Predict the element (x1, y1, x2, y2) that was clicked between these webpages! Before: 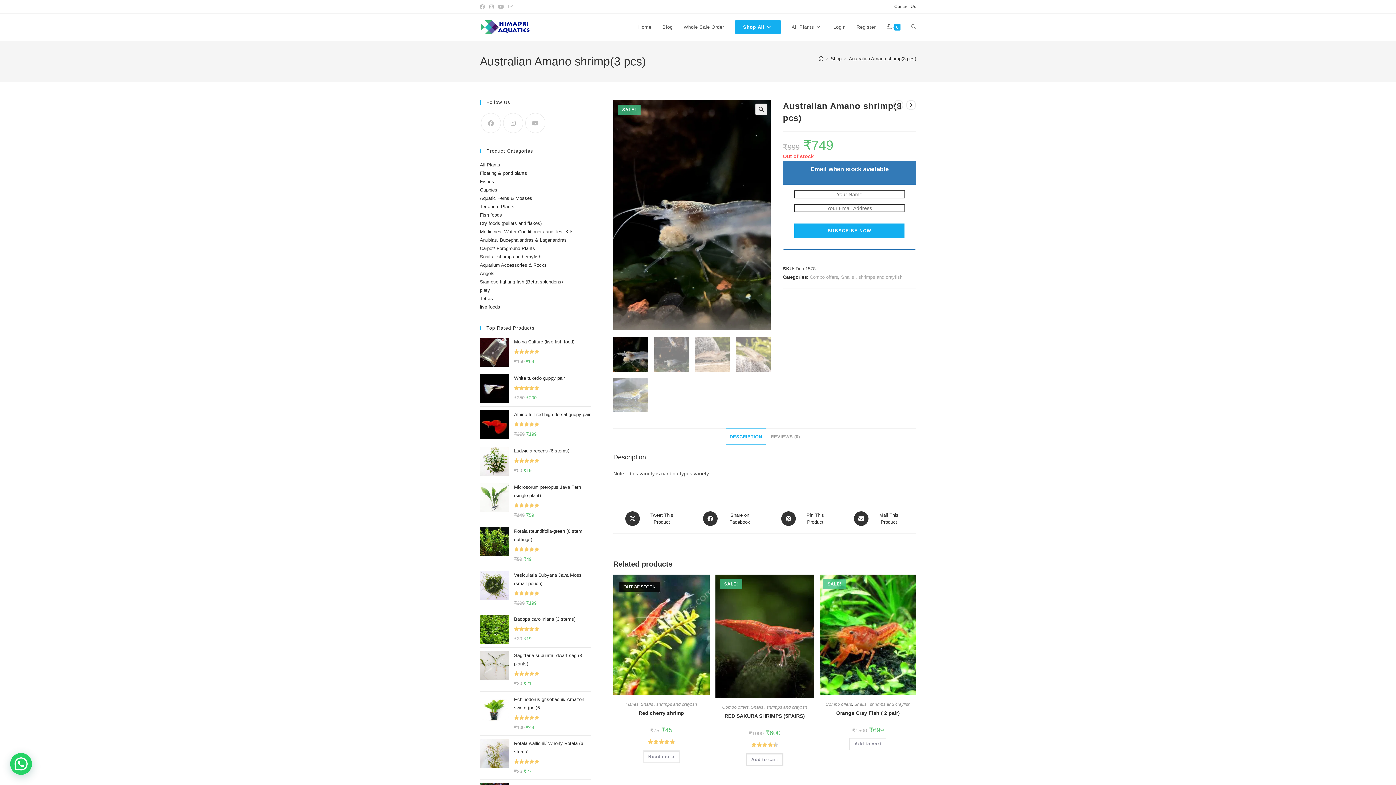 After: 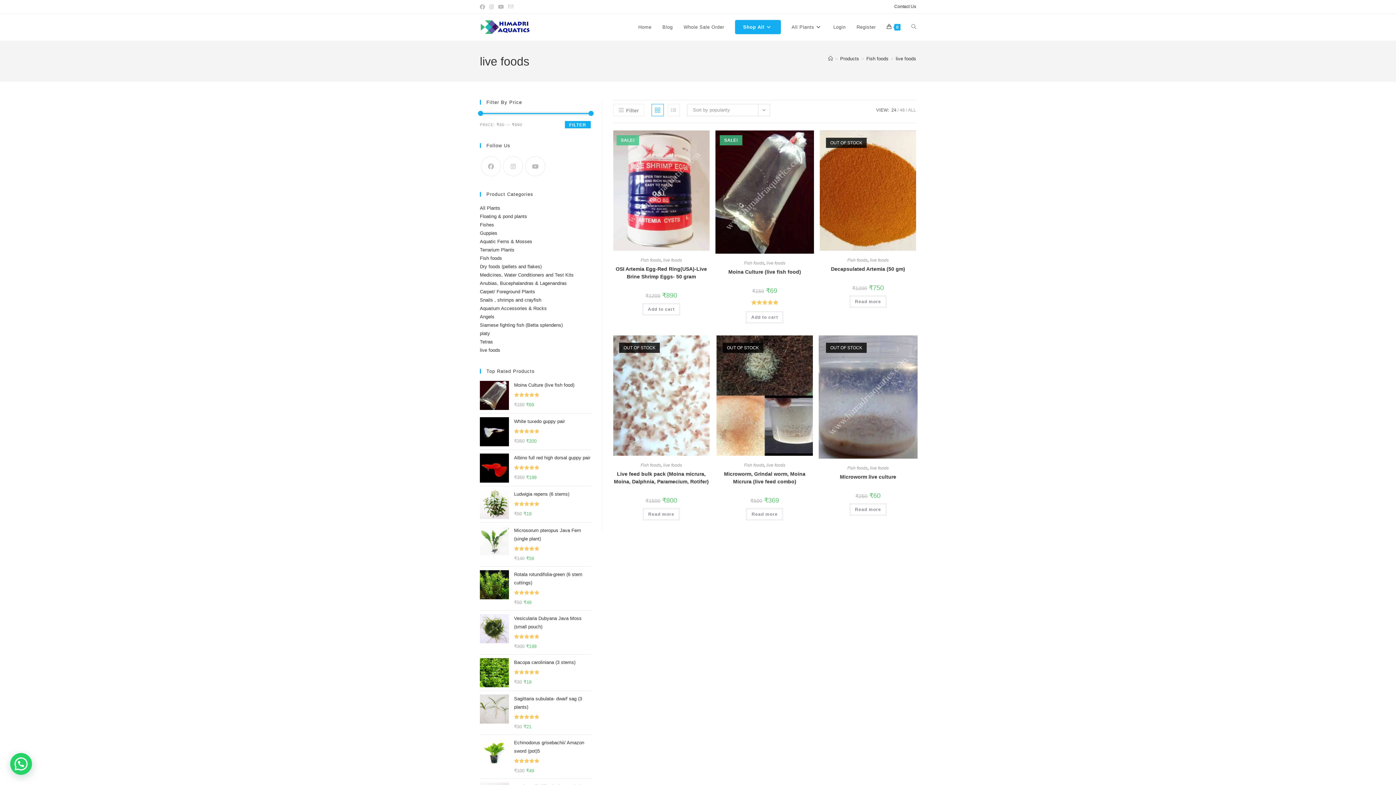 Action: label: live foods bbox: (480, 304, 500, 309)